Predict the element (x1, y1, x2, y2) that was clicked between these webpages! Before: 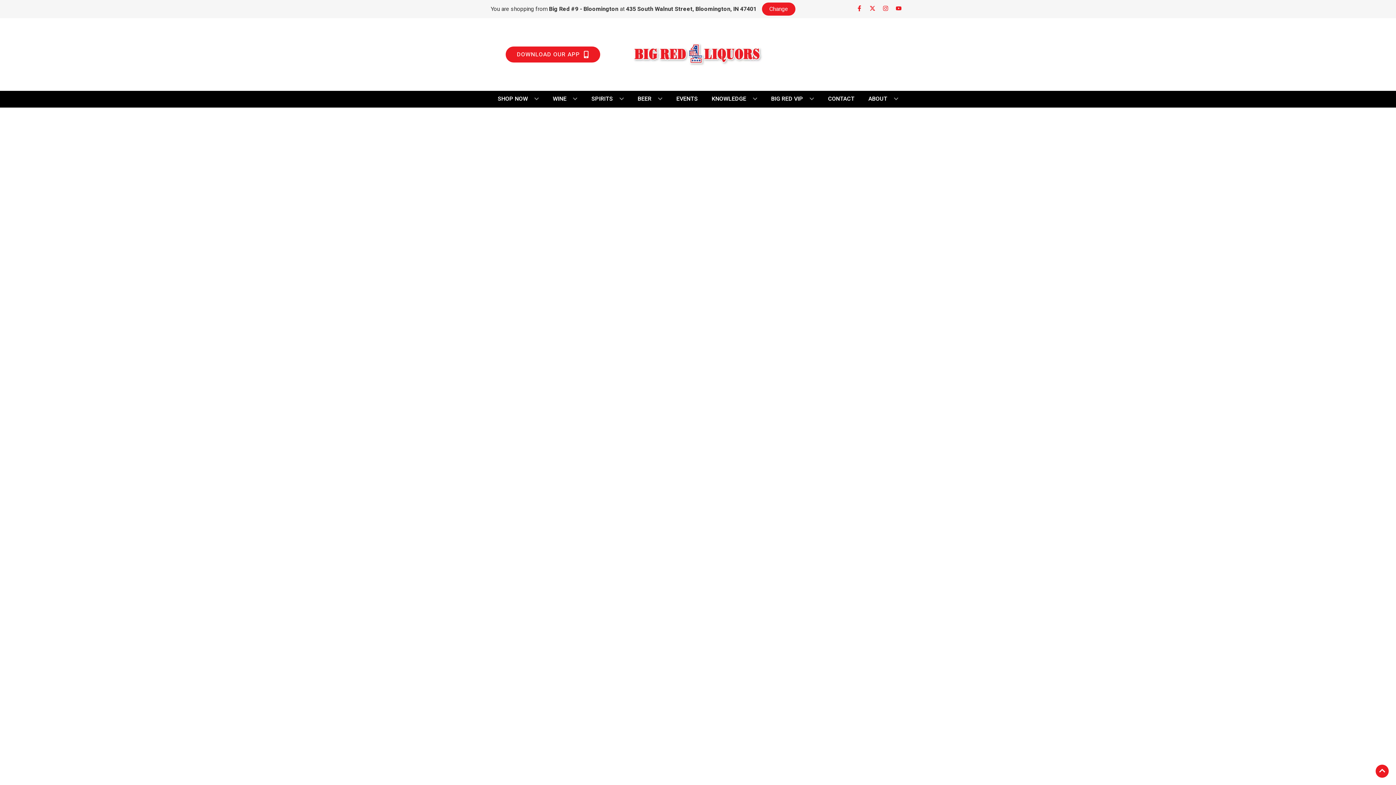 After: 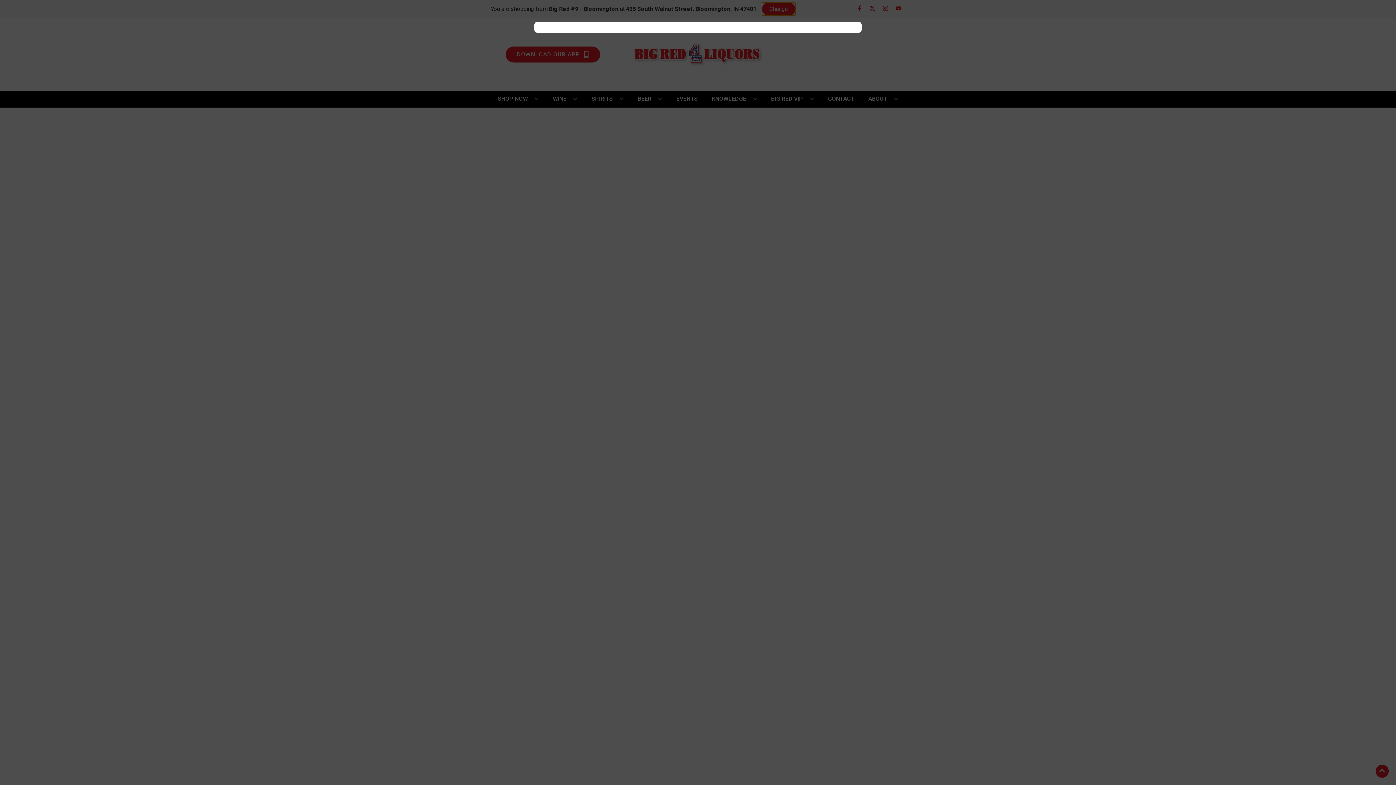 Action: bbox: (762, 2, 795, 15) label: Change store